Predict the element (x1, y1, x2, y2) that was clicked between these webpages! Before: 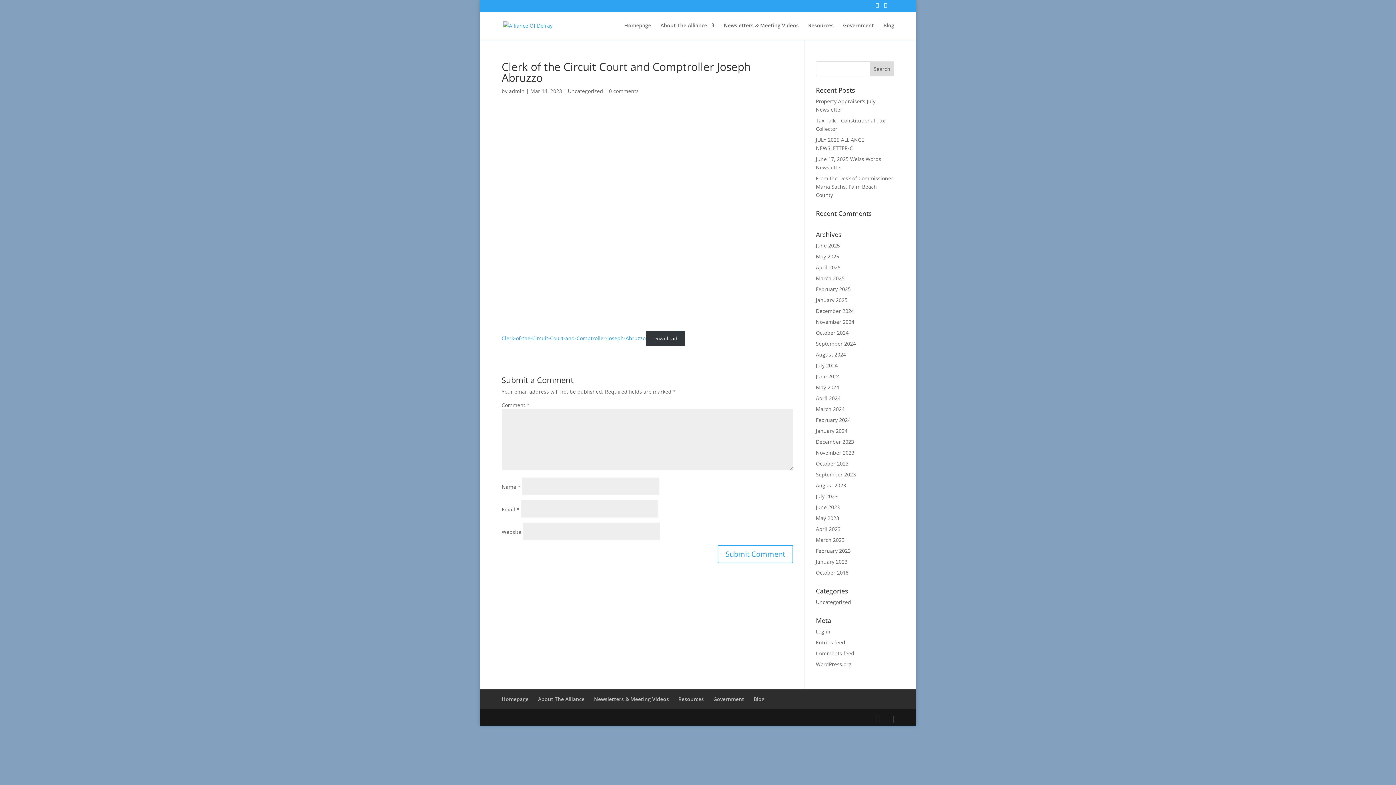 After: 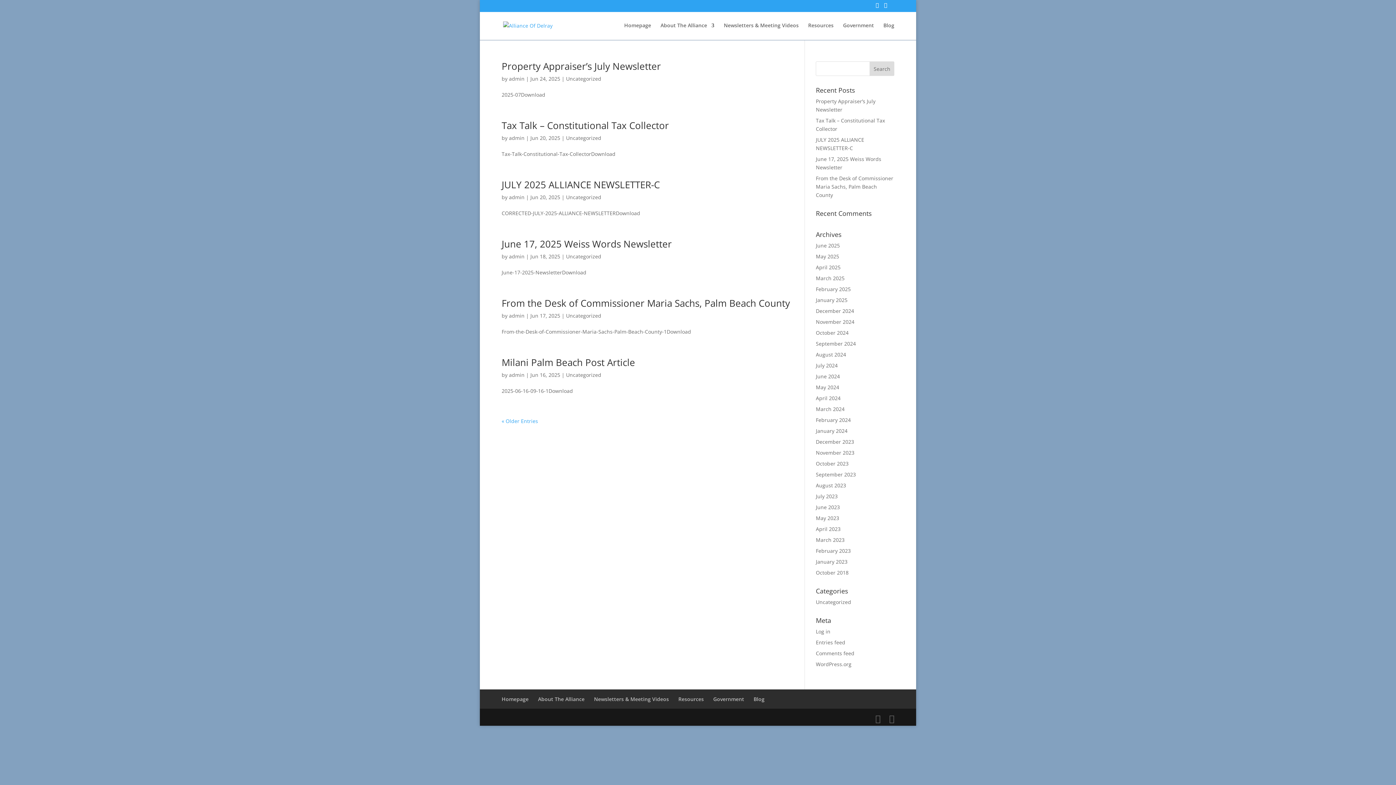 Action: label: Uncategorized bbox: (568, 87, 603, 94)